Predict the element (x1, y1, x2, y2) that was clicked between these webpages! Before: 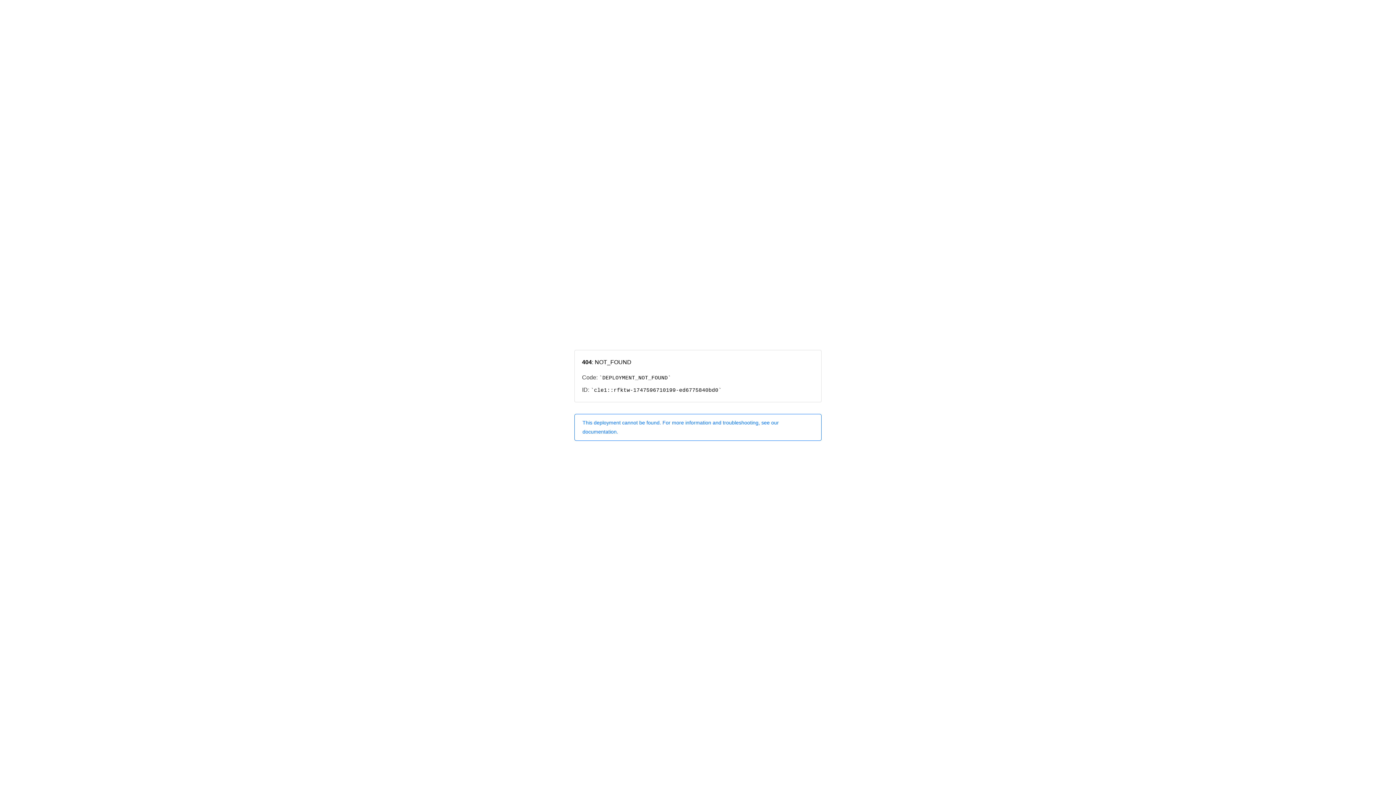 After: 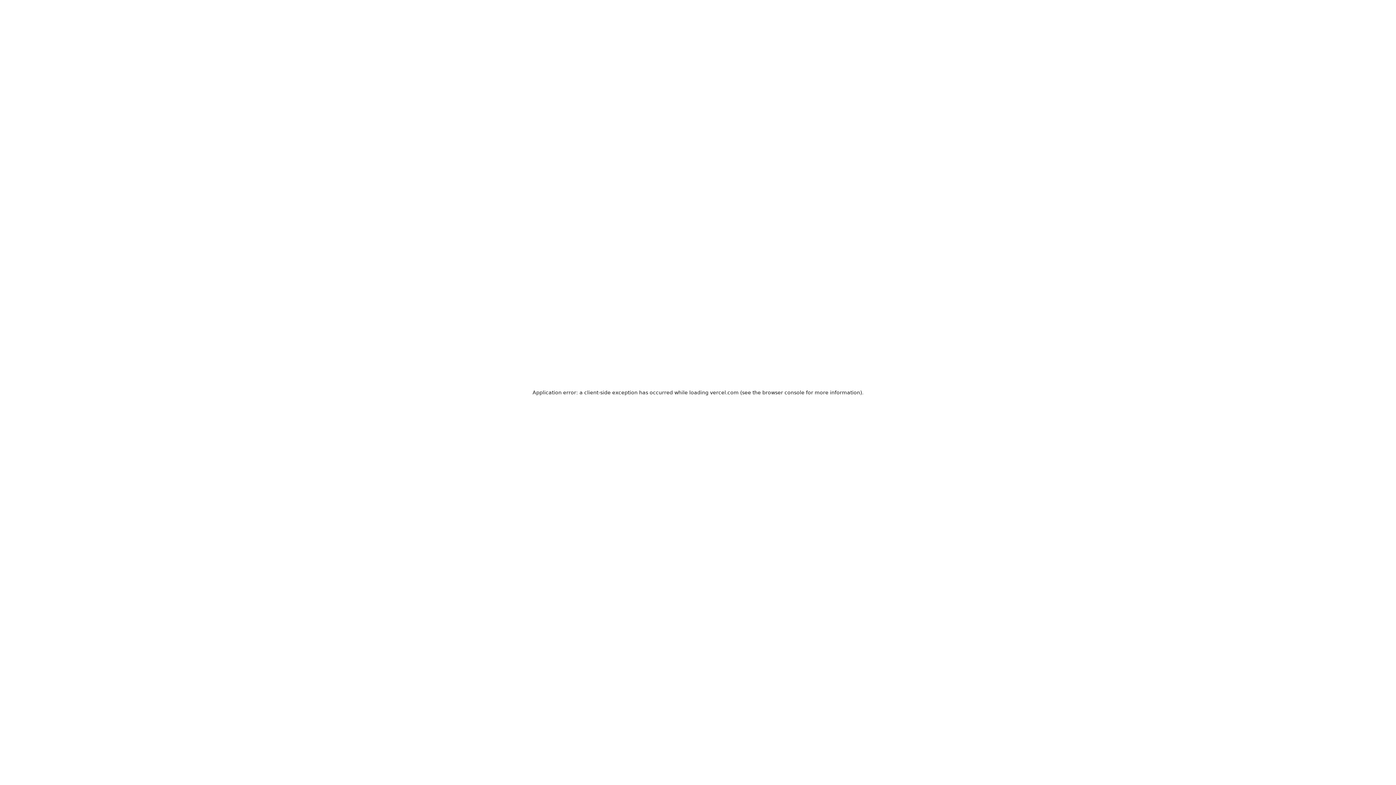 Action: bbox: (574, 414, 821, 440) label: This deployment cannot be found. For more information and troubleshooting, see our documentation.